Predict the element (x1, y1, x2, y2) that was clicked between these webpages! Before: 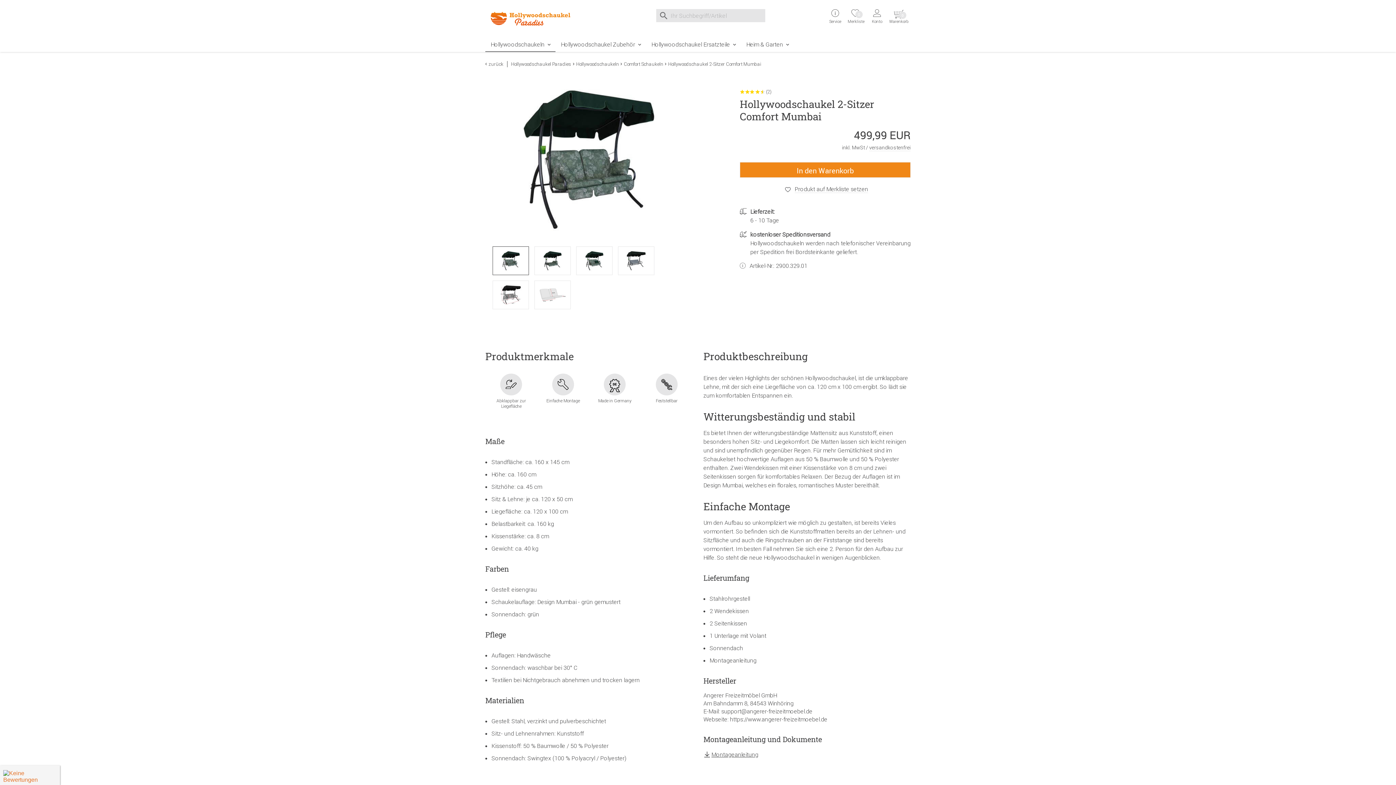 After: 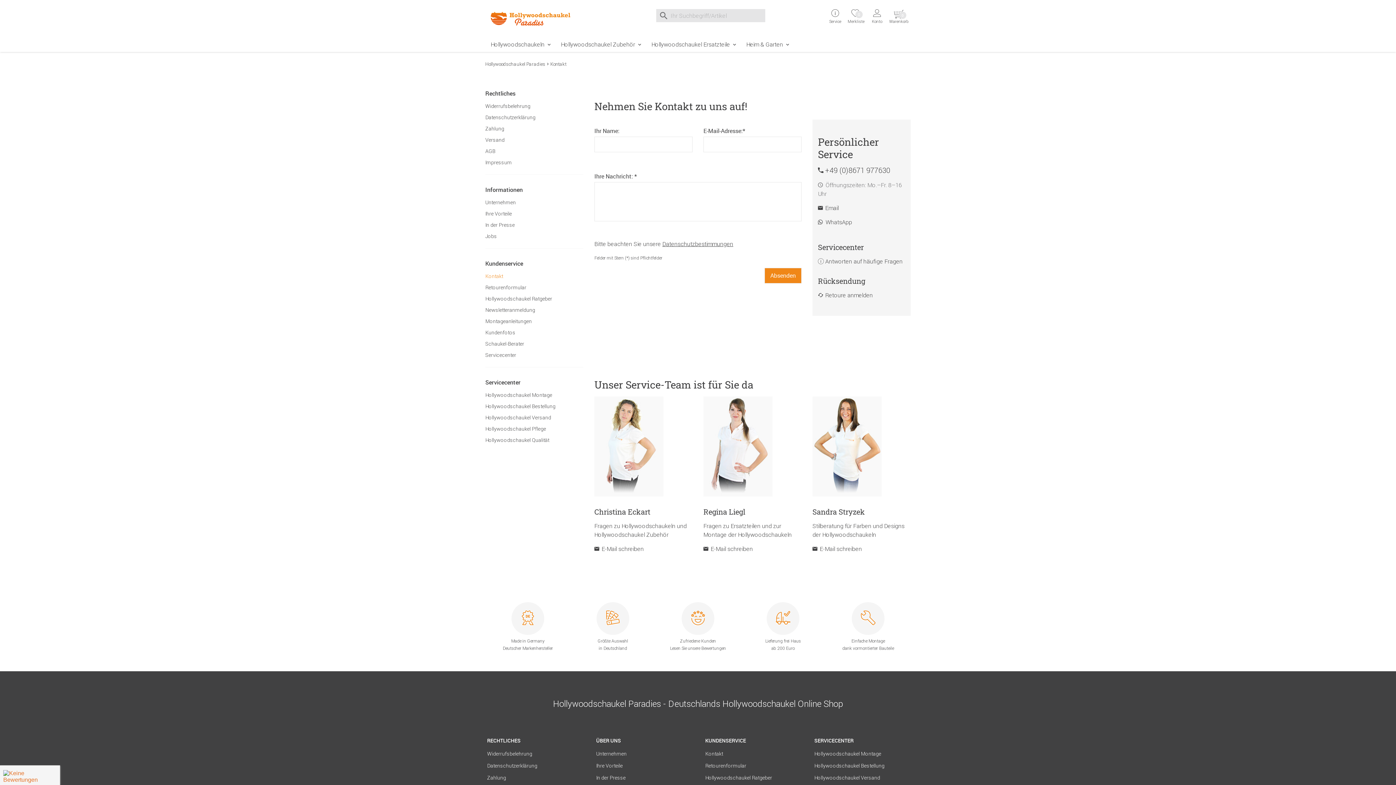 Action: bbox: (831, 8, 839, 19) label: Service